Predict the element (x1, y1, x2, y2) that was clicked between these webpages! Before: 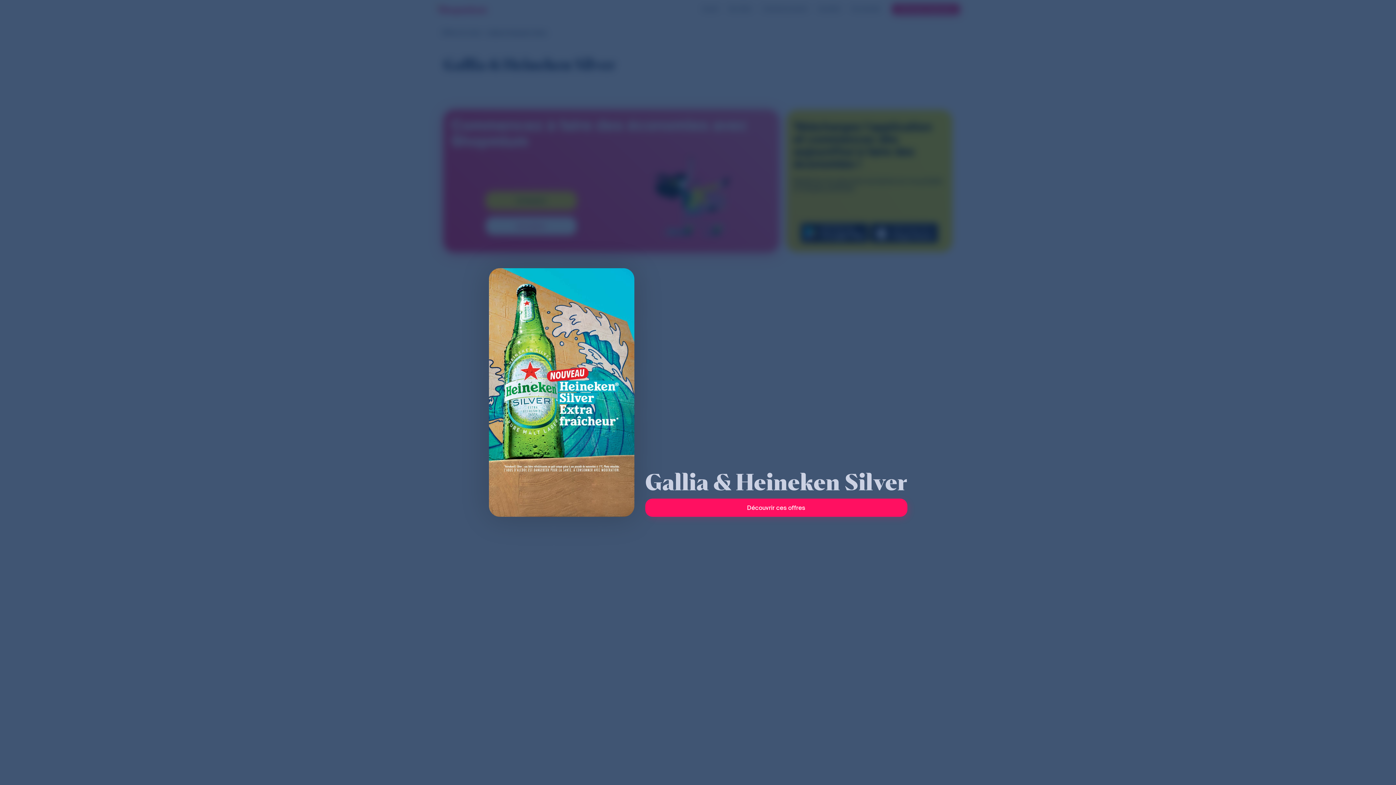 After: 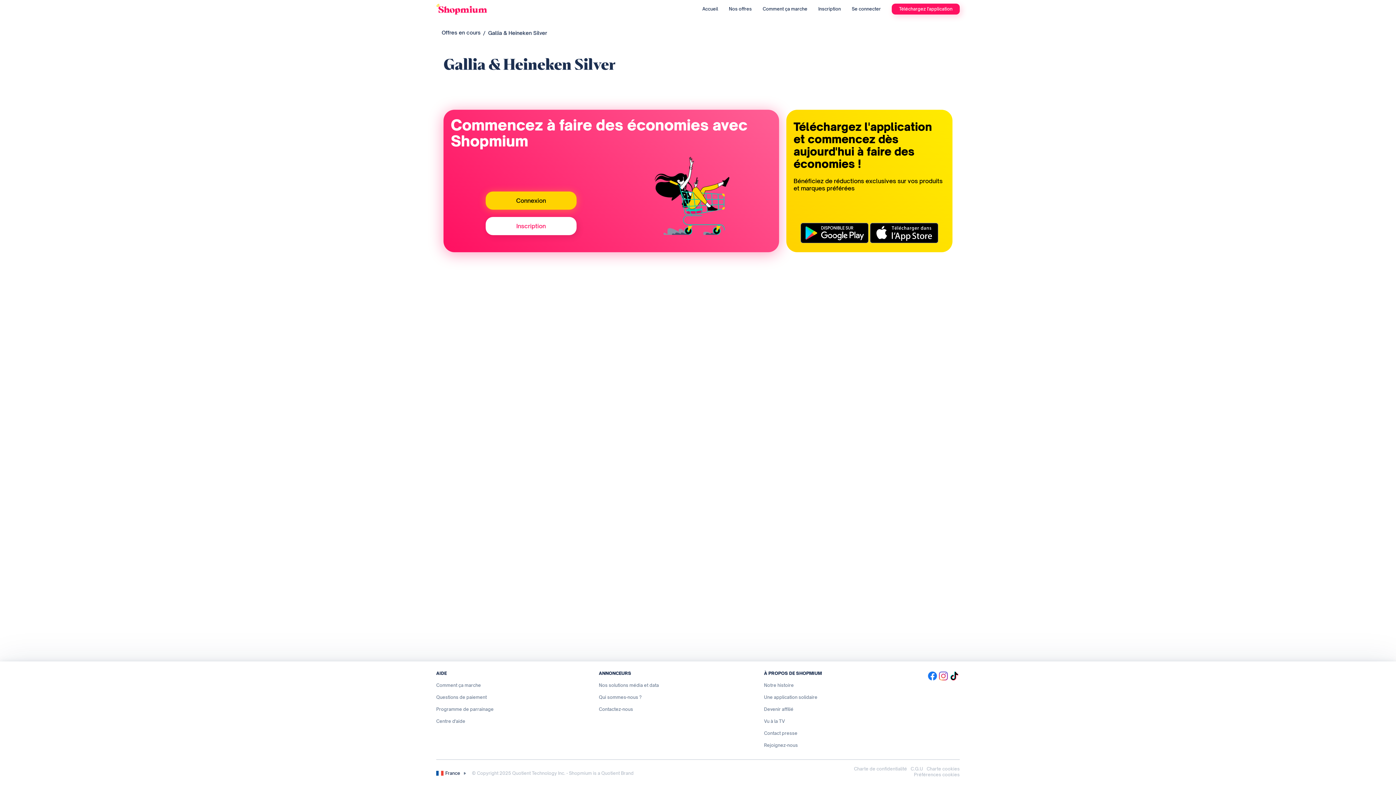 Action: bbox: (645, 498, 907, 517) label: Découvrir ces offres